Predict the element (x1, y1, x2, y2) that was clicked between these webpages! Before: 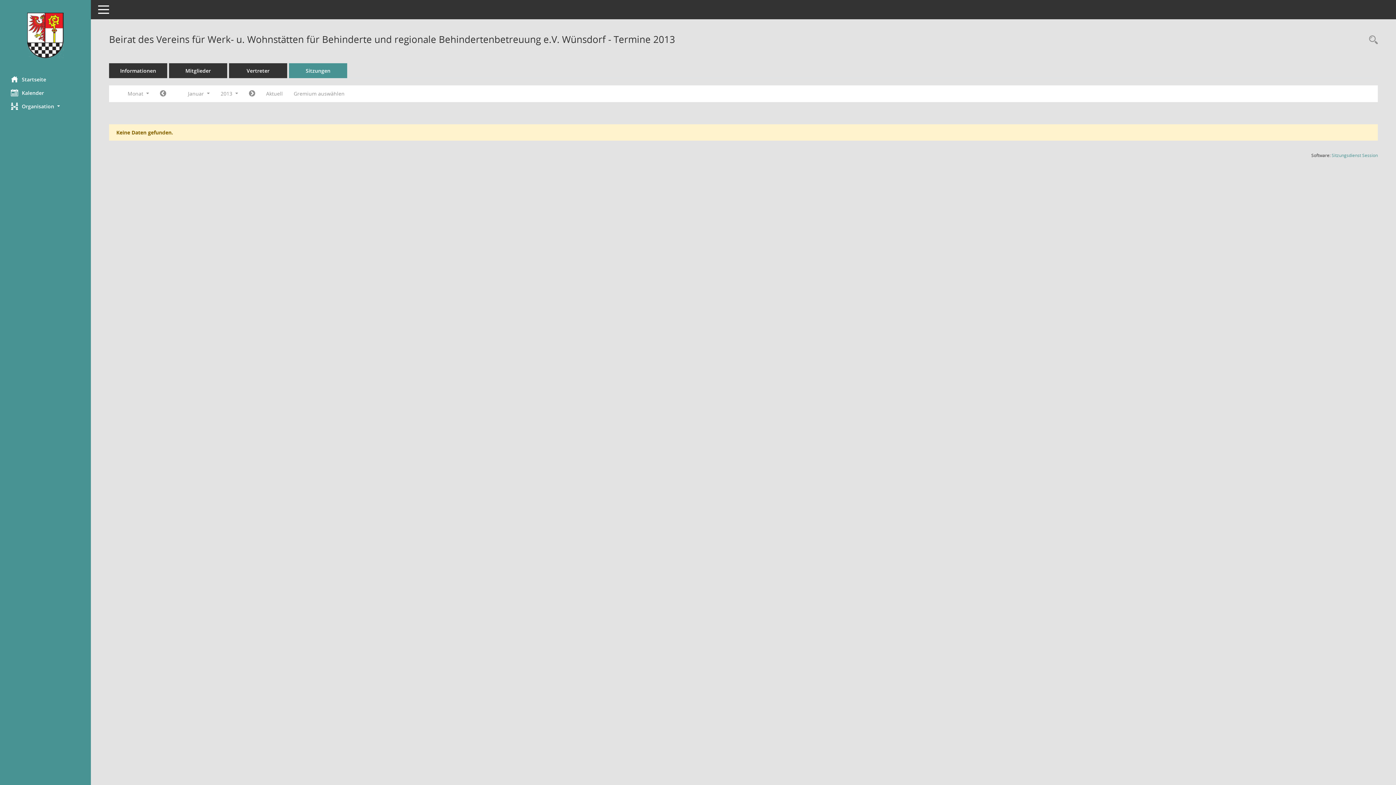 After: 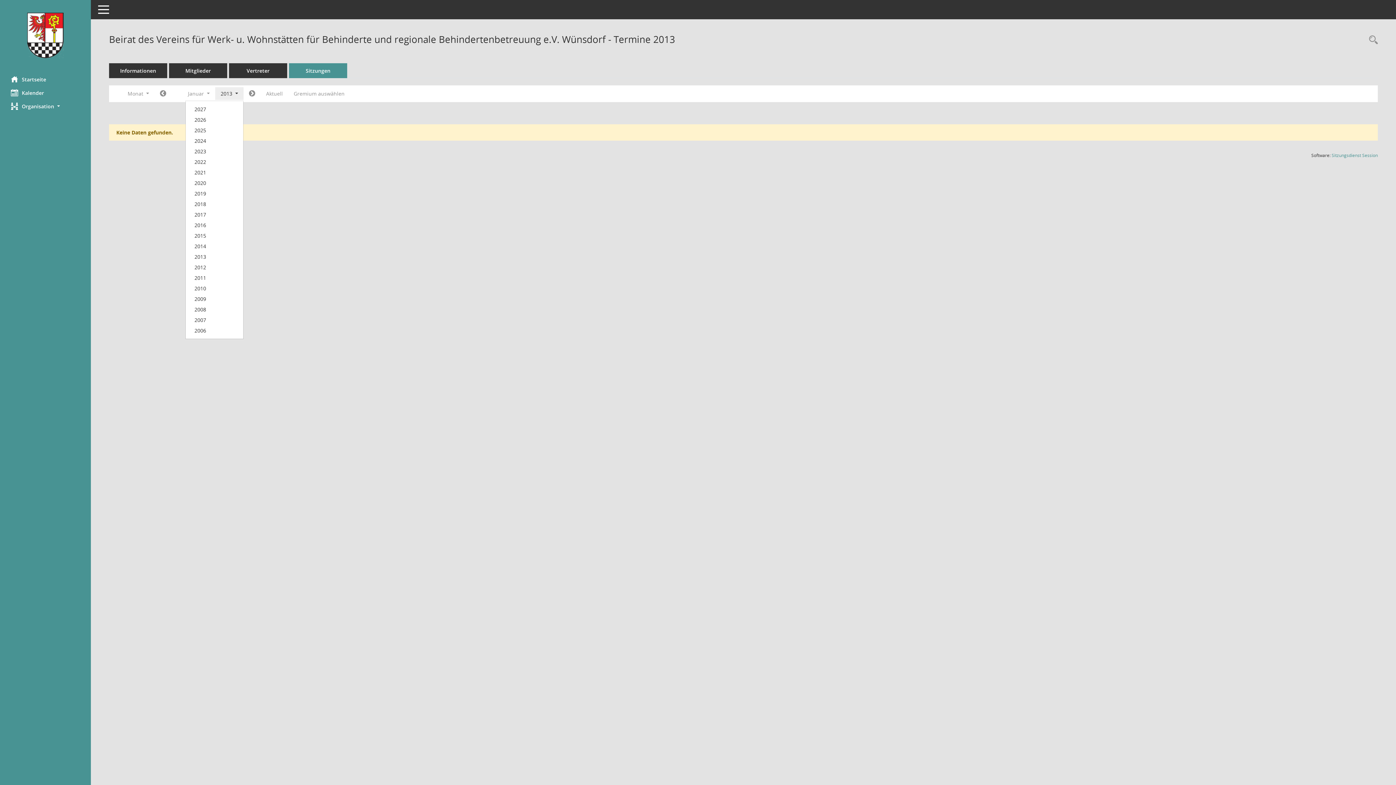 Action: bbox: (215, 87, 243, 100) label: Jahr auswählen